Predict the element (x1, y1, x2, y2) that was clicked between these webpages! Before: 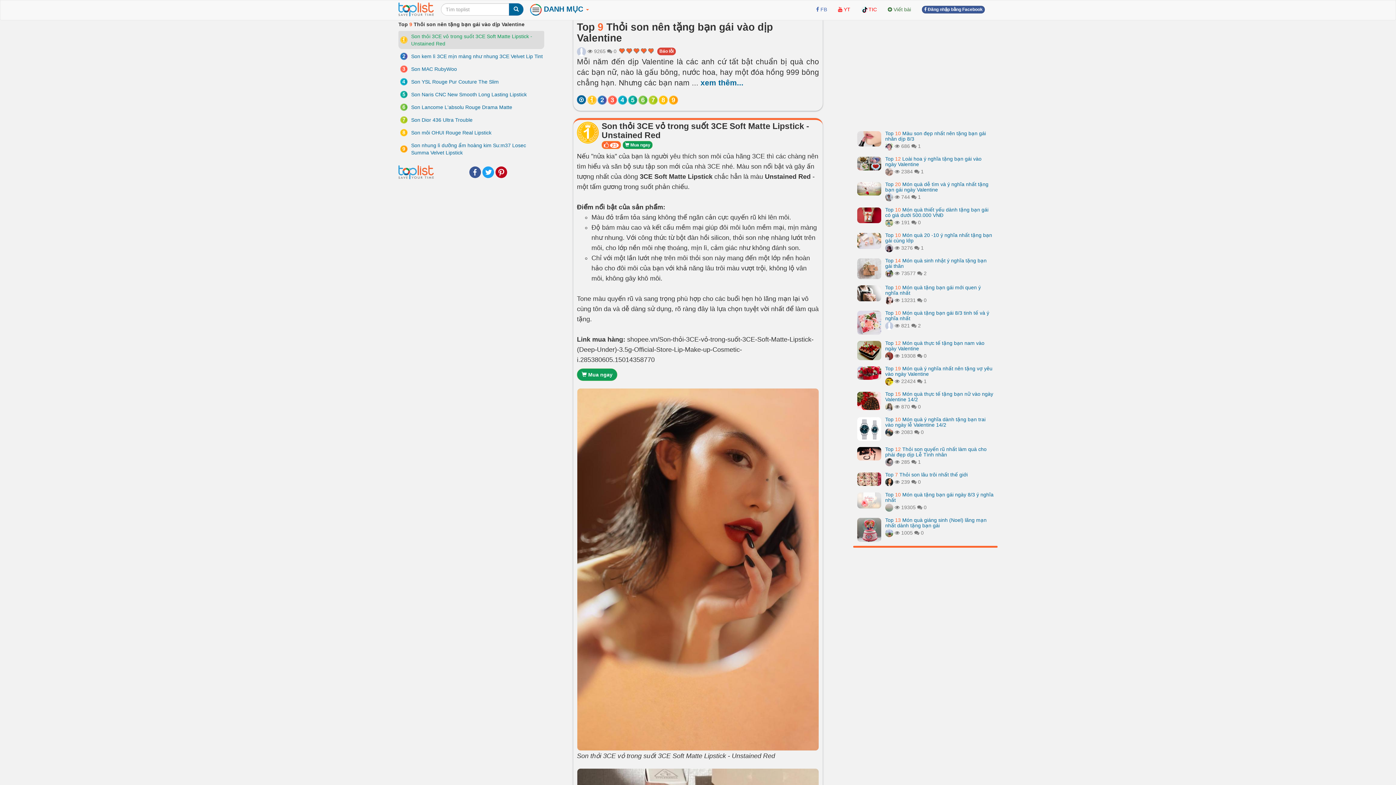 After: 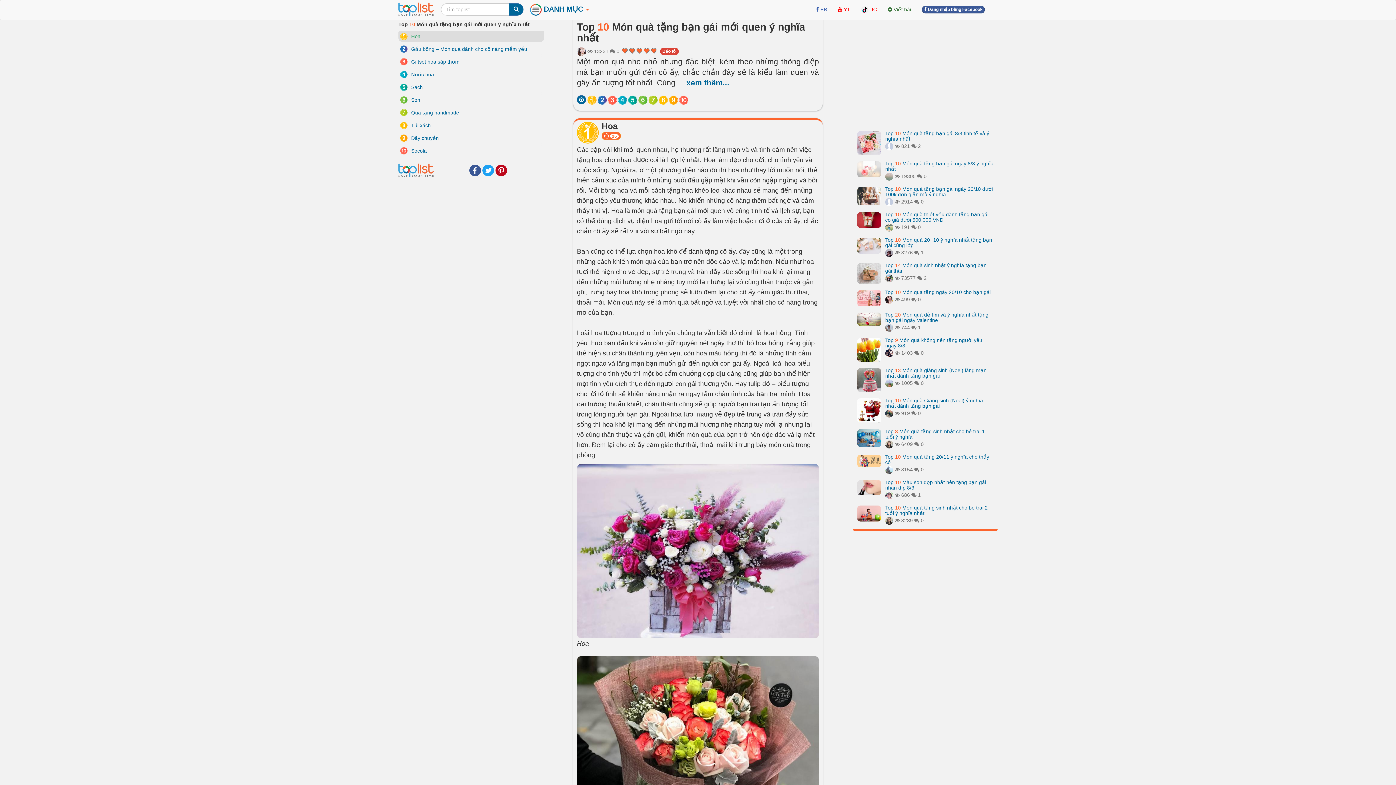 Action: bbox: (857, 290, 881, 295)